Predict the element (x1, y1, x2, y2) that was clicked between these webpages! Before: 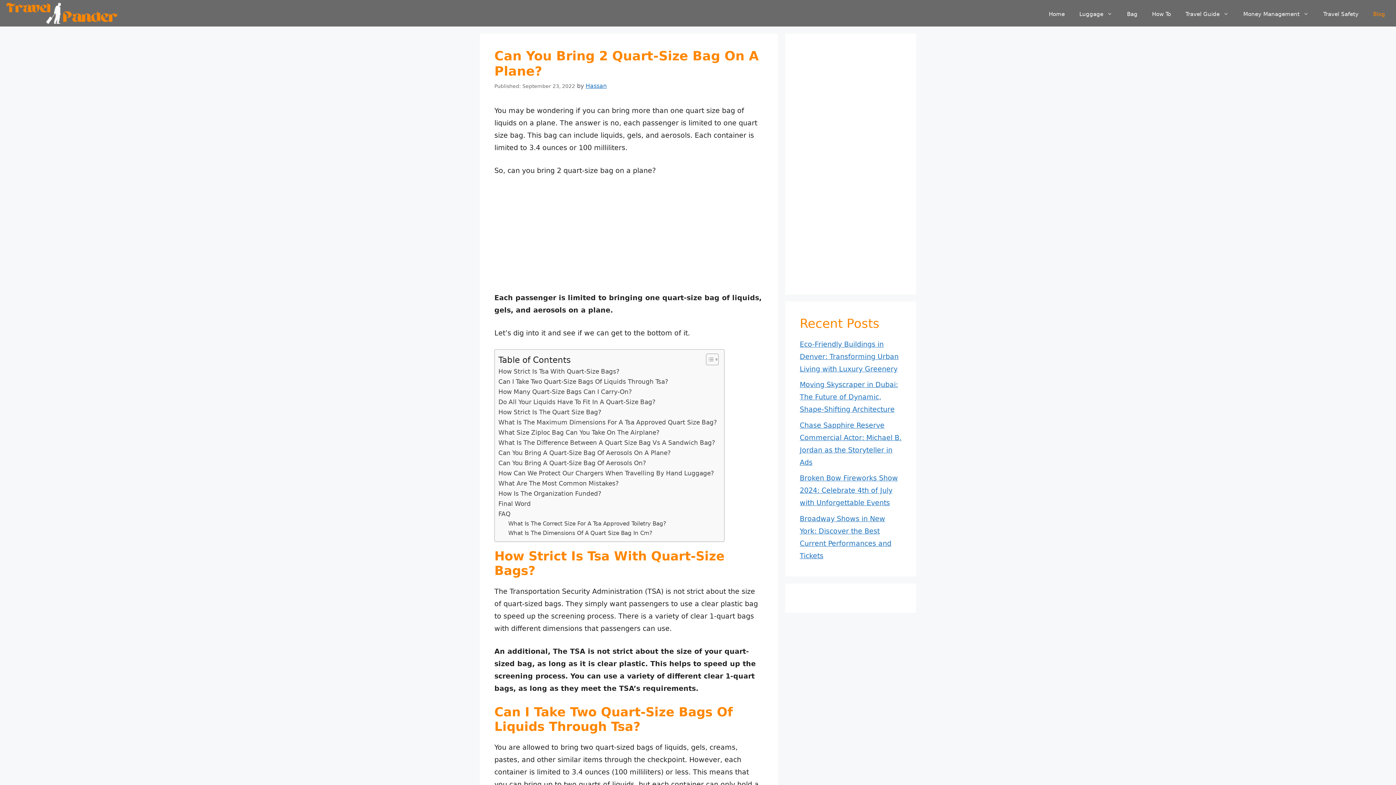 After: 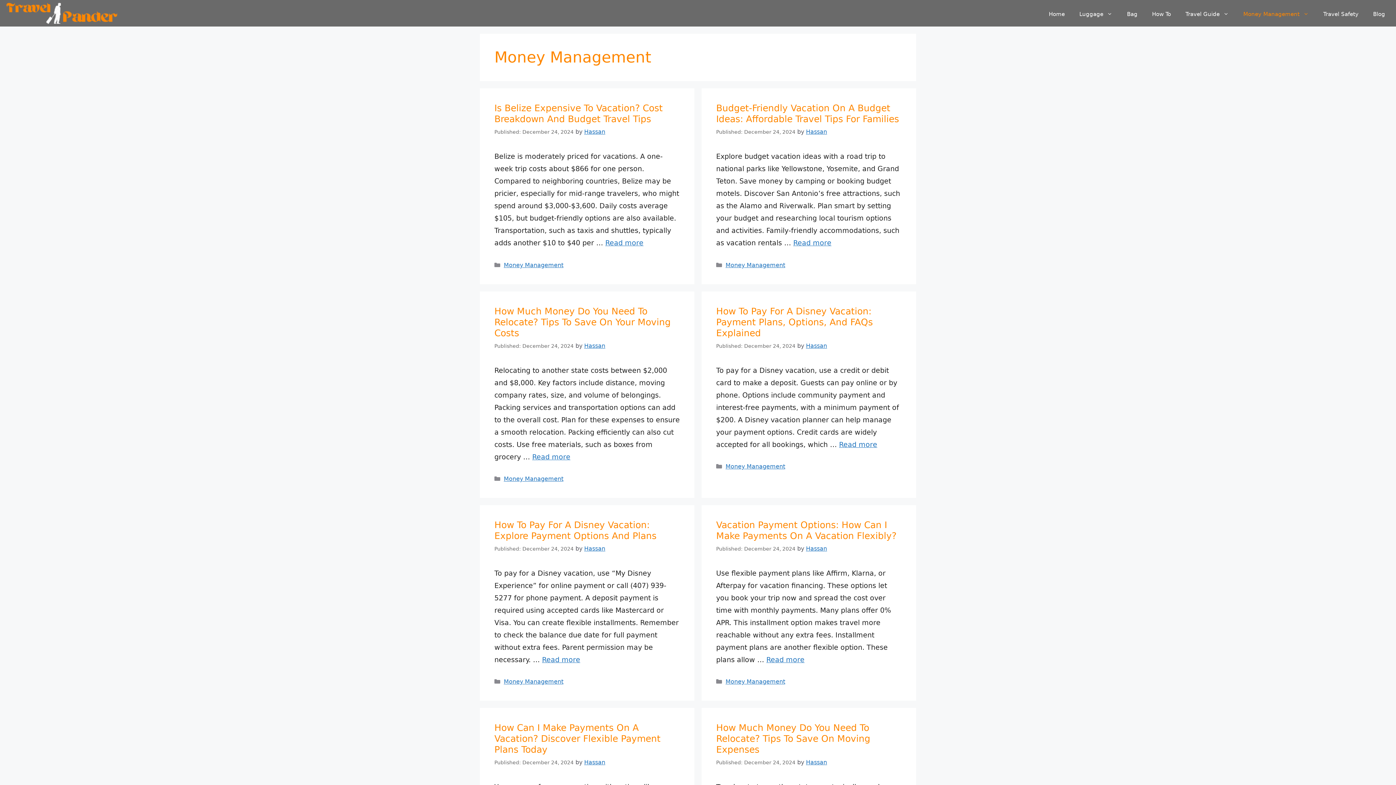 Action: bbox: (1236, 3, 1316, 24) label: Money Management